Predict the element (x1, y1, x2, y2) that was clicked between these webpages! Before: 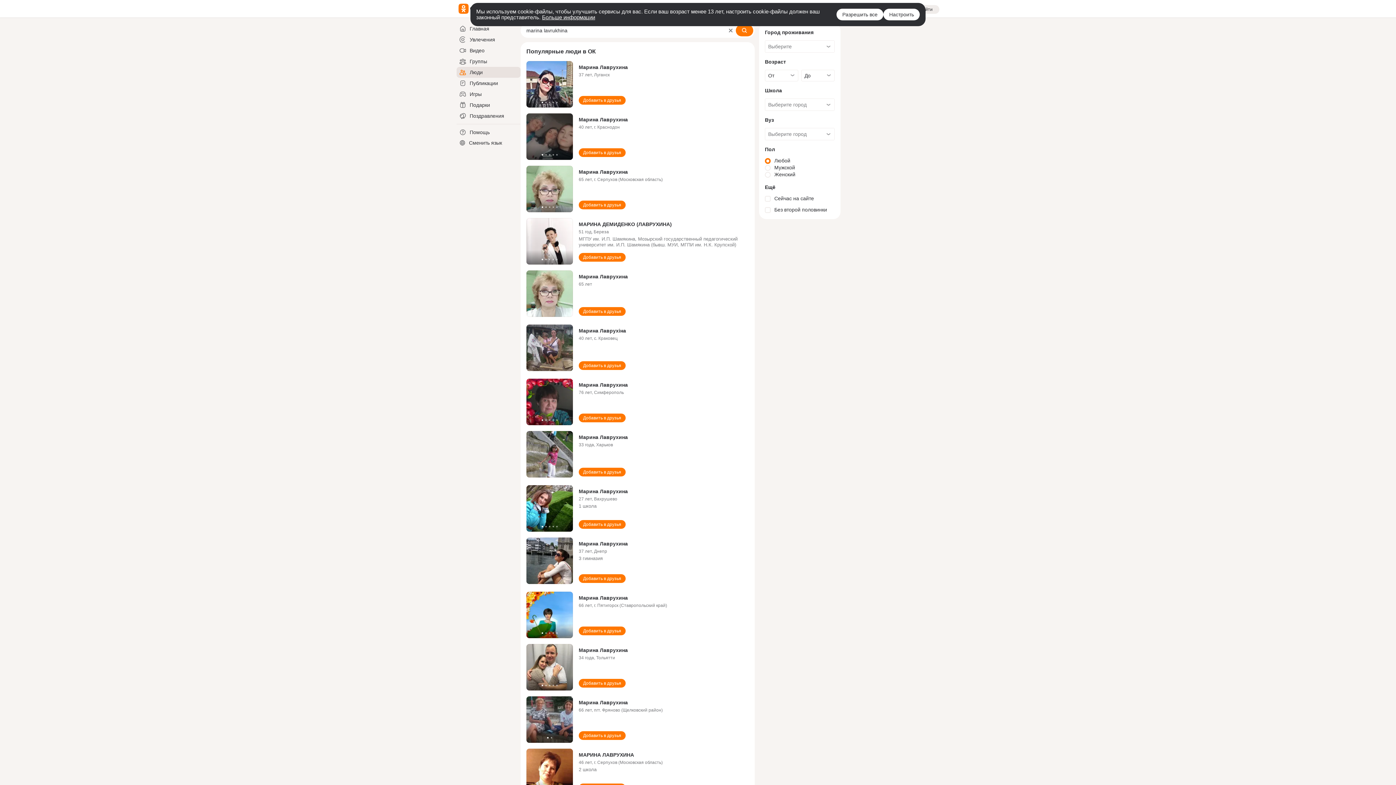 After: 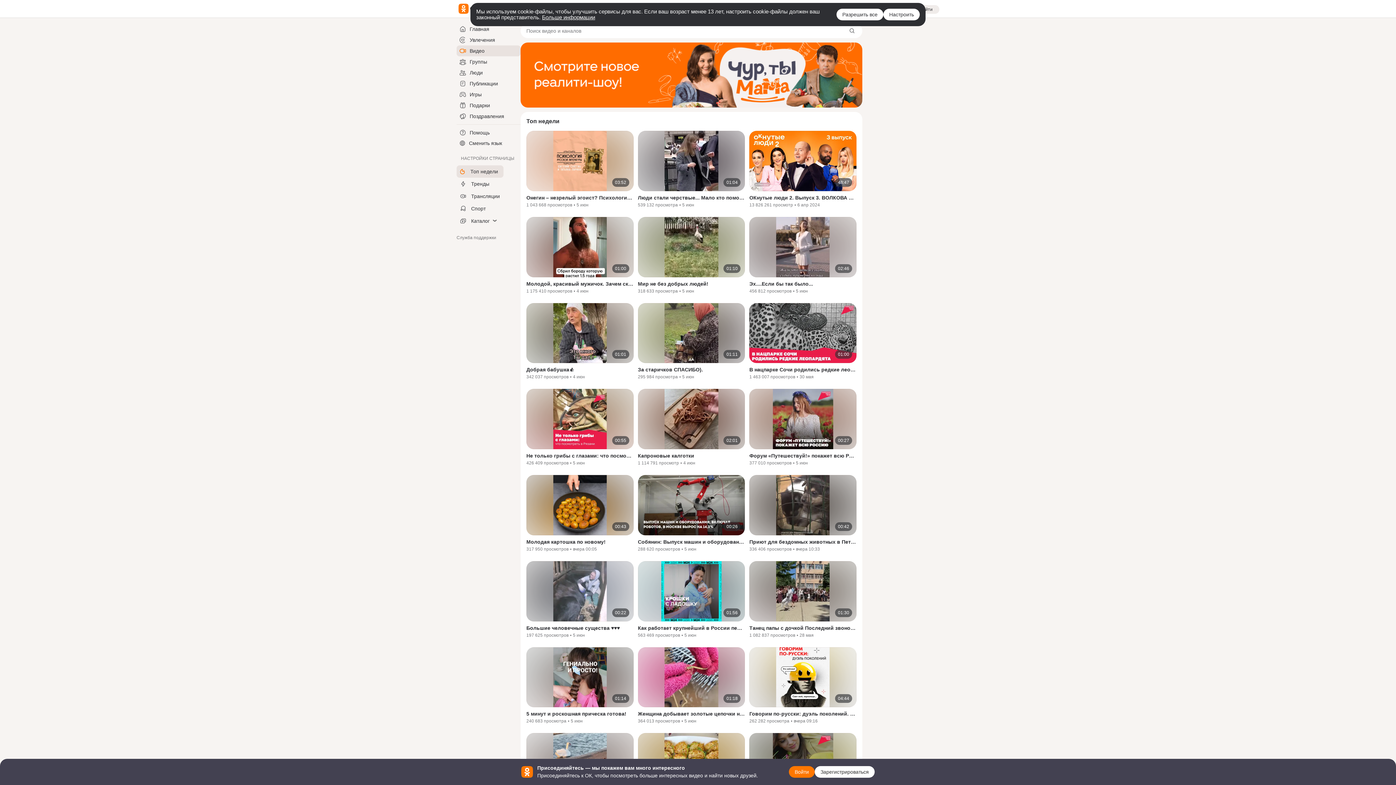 Action: label: Видео bbox: (456, 45, 520, 56)